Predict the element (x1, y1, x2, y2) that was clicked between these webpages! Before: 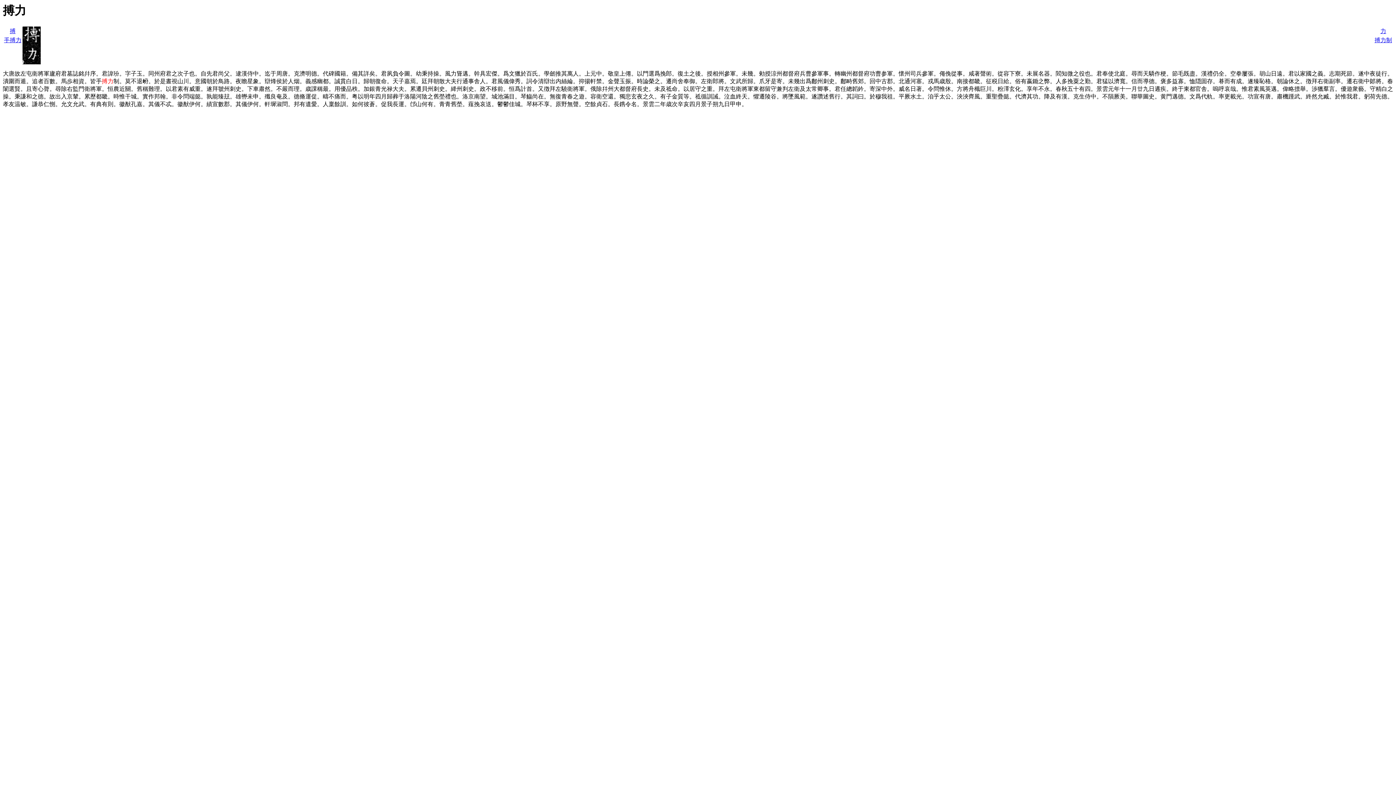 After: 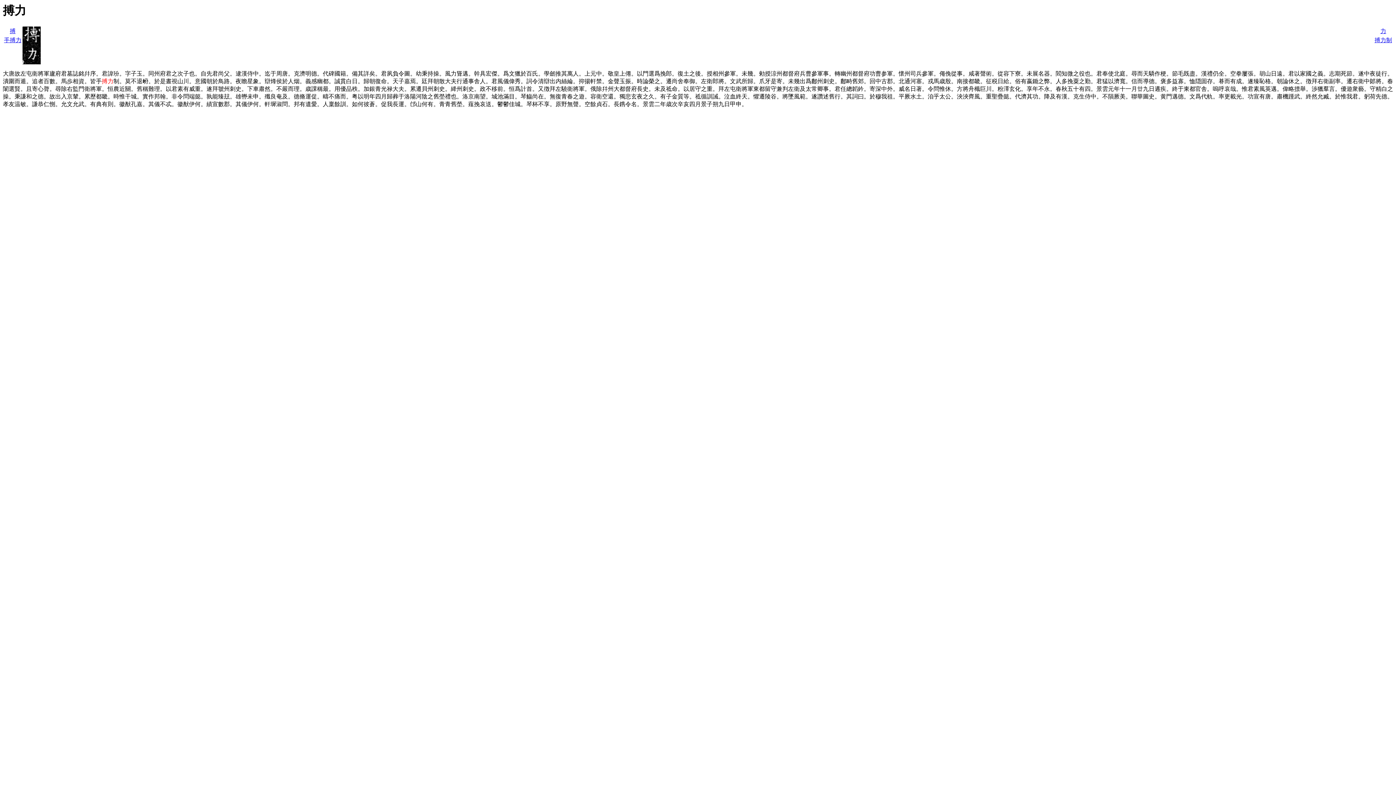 Action: bbox: (22, 26, 40, 32)